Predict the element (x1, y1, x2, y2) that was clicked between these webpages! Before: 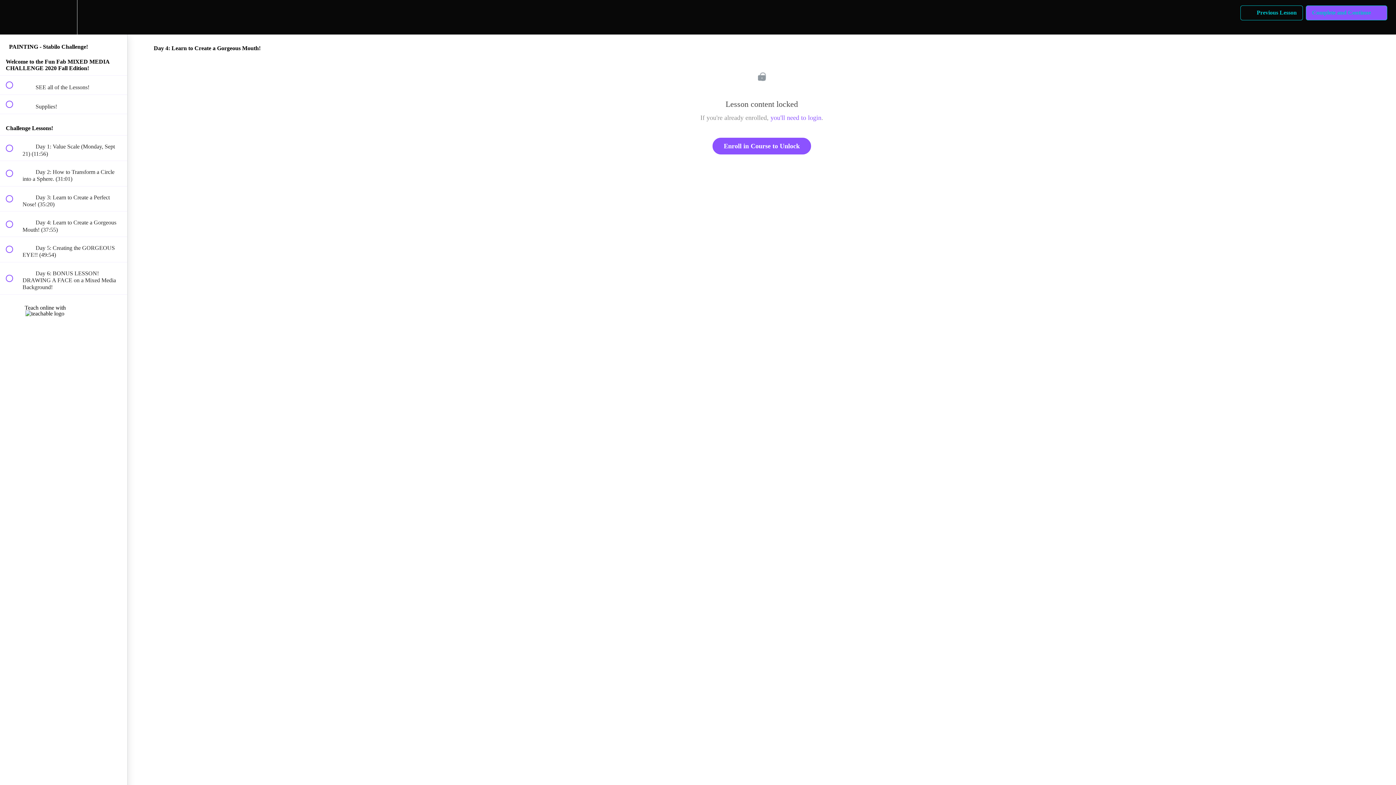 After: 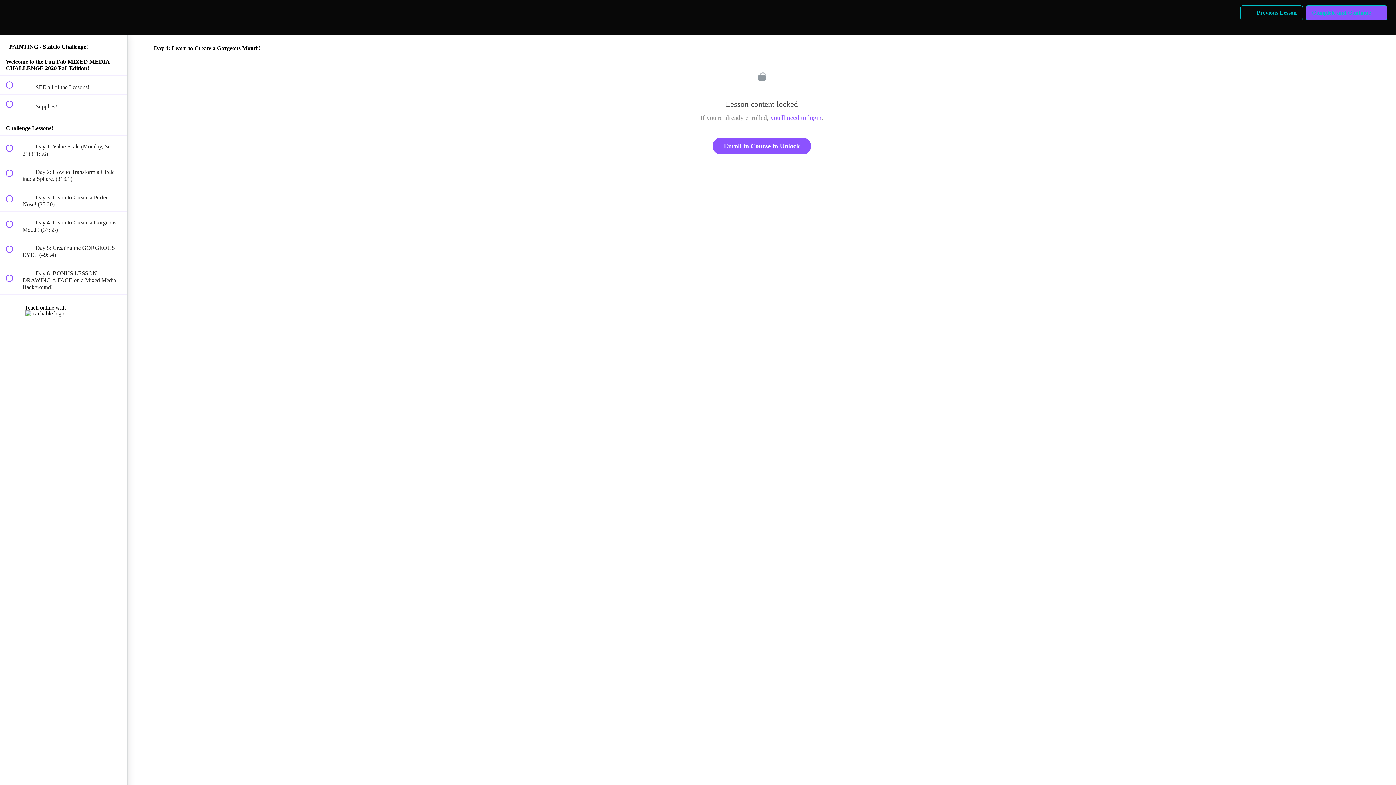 Action: bbox: (50, 0, 76, 34) label: Settings Menu